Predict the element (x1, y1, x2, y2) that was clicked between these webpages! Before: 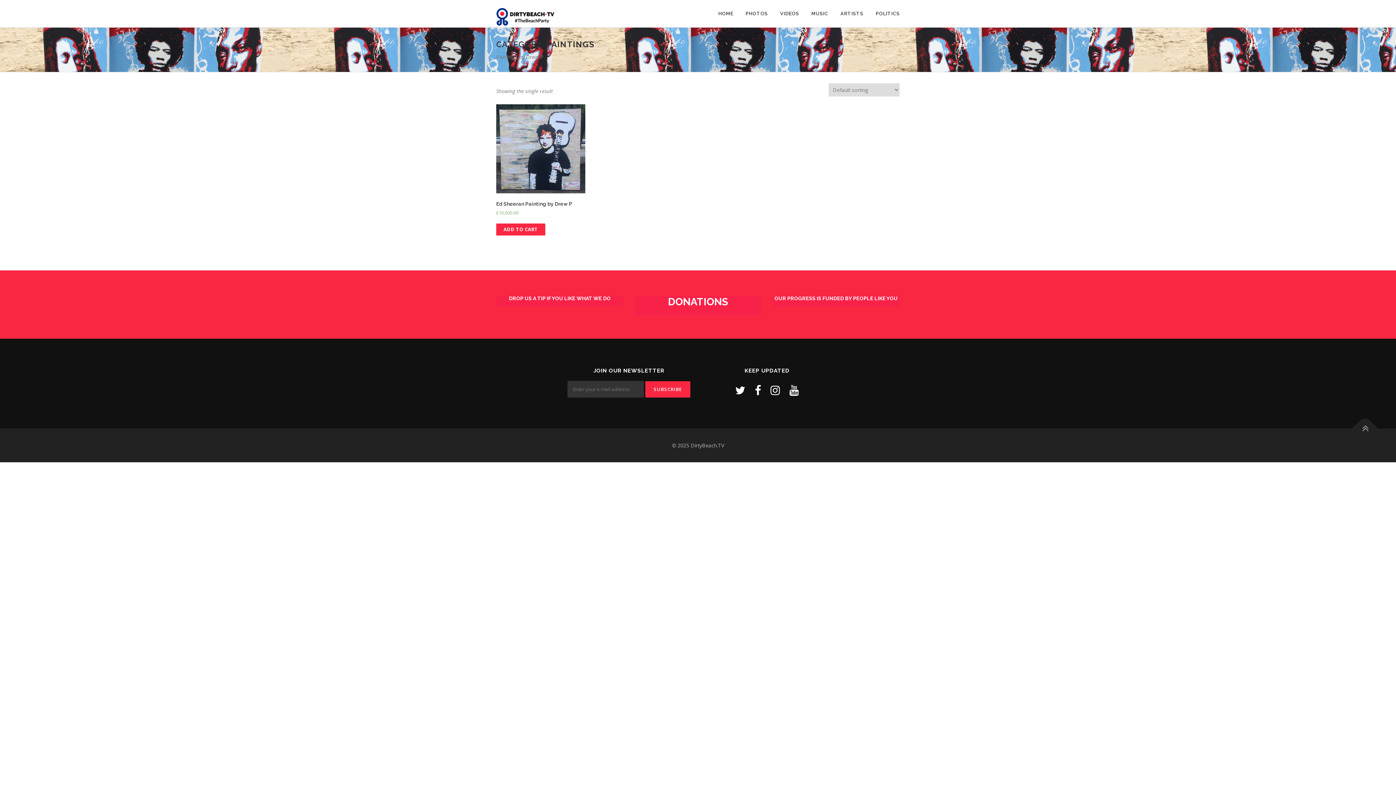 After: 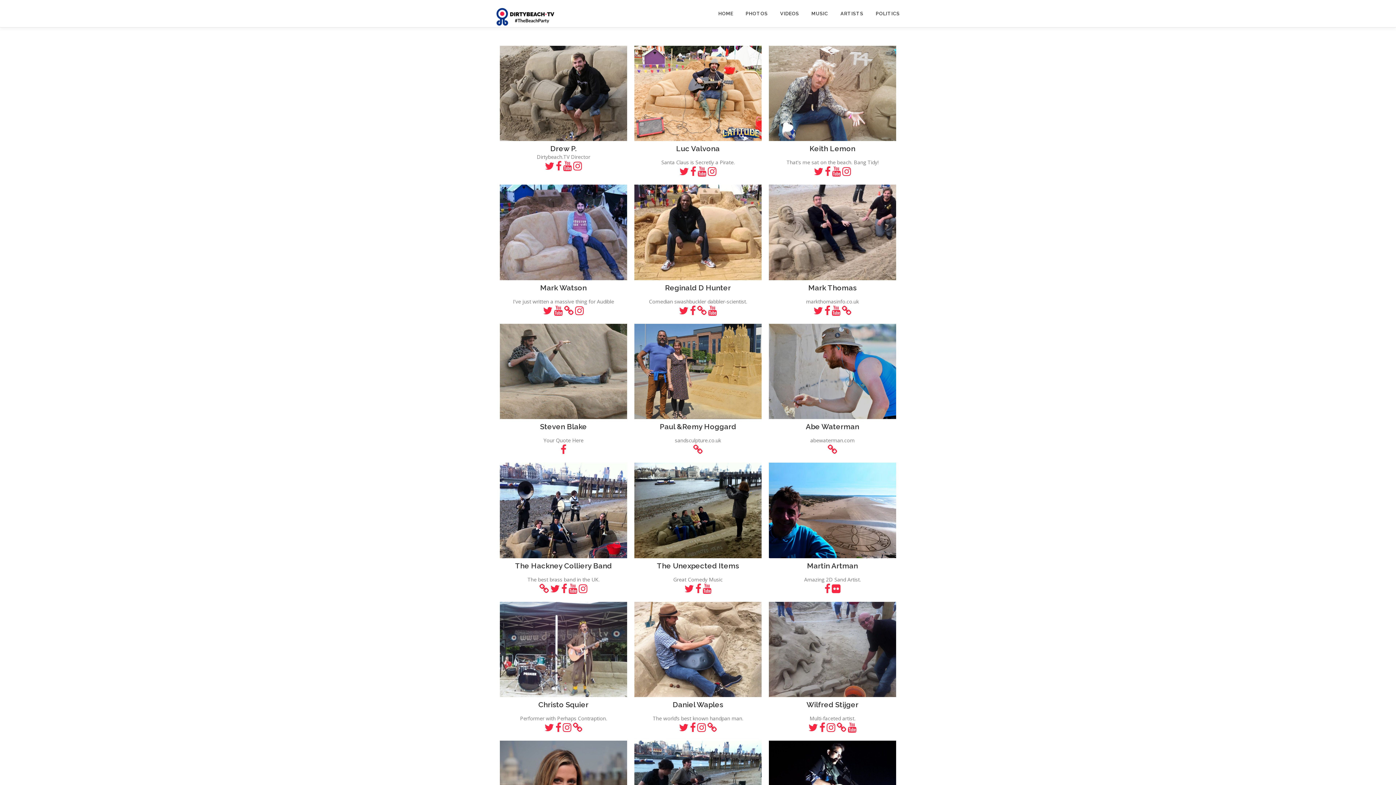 Action: bbox: (834, 0, 869, 27) label: ARTISTS